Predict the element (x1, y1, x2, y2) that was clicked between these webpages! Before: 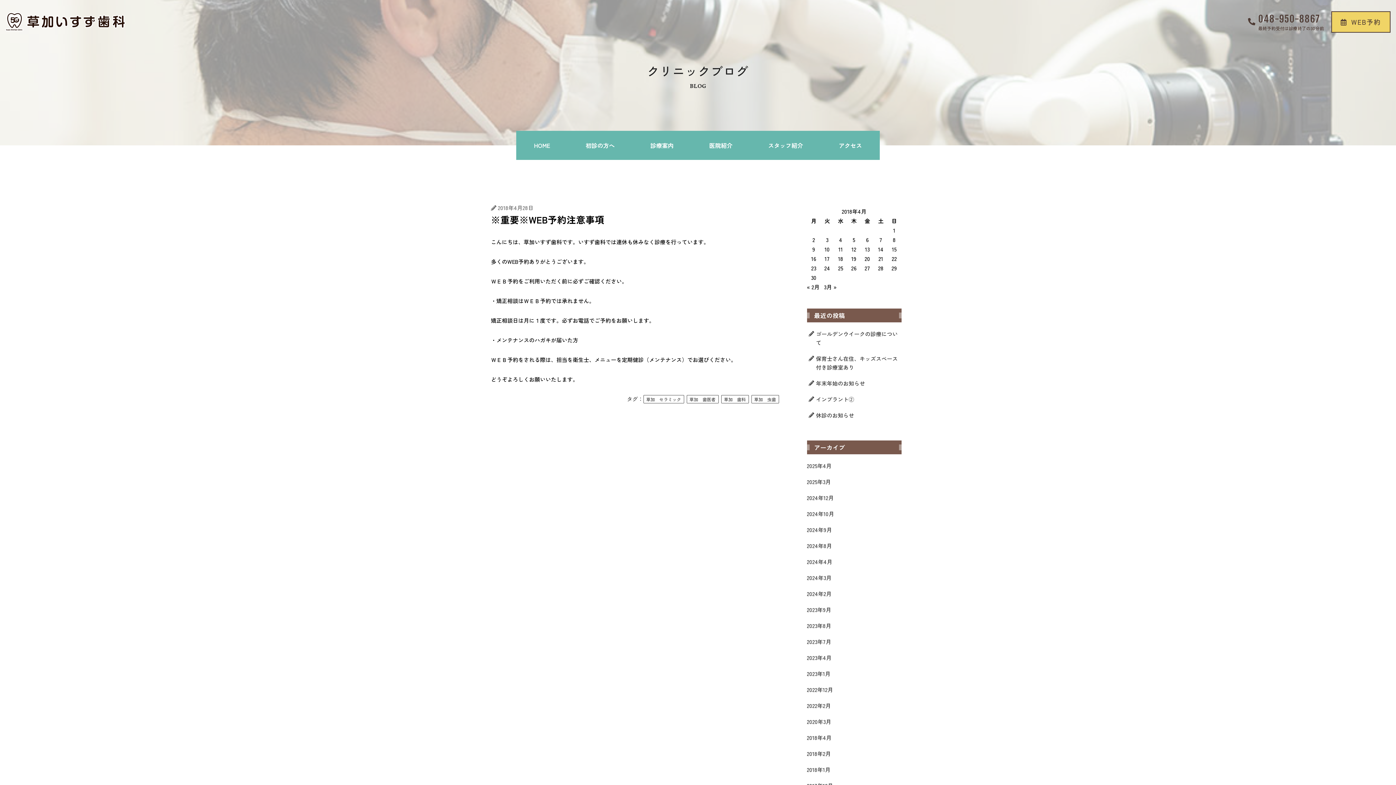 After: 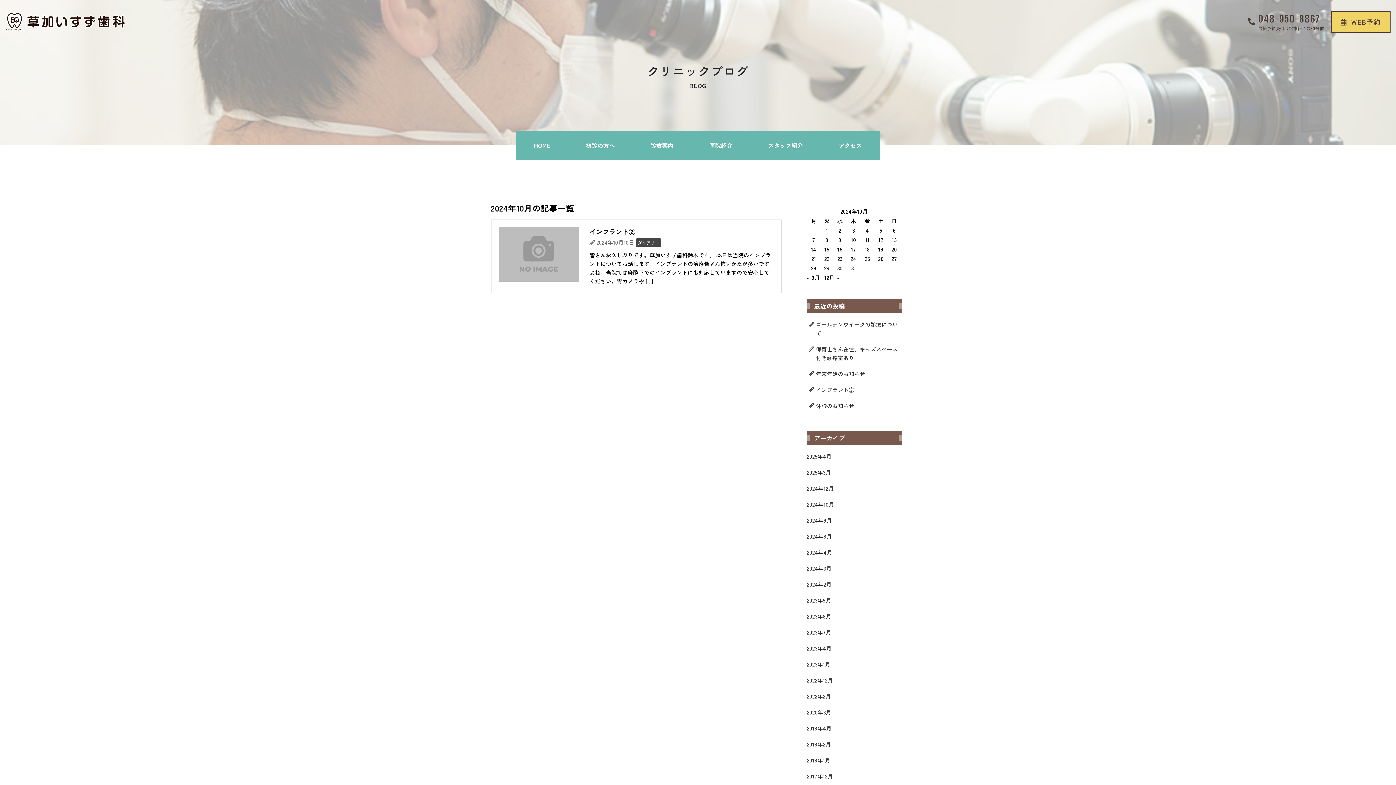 Action: label: 2024年10月 bbox: (807, 510, 834, 517)